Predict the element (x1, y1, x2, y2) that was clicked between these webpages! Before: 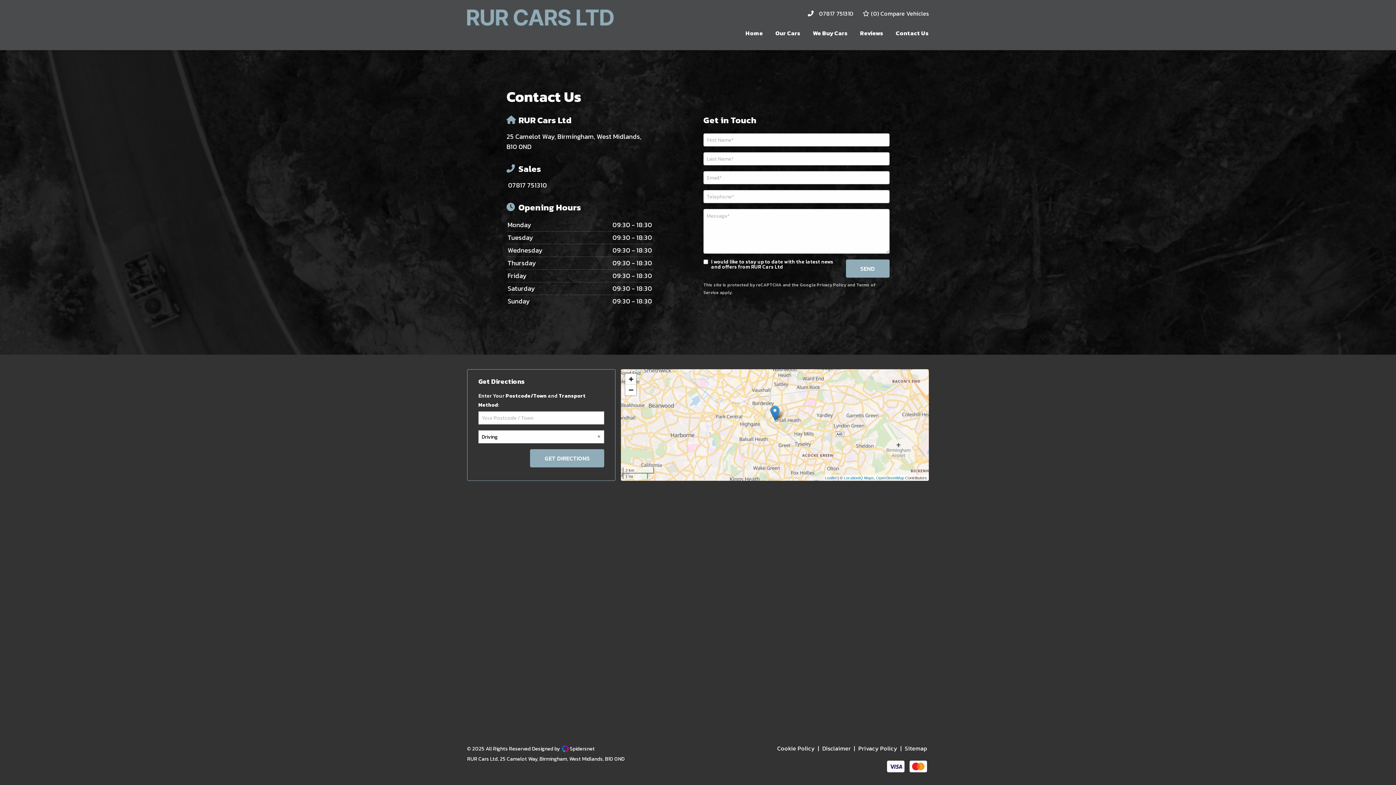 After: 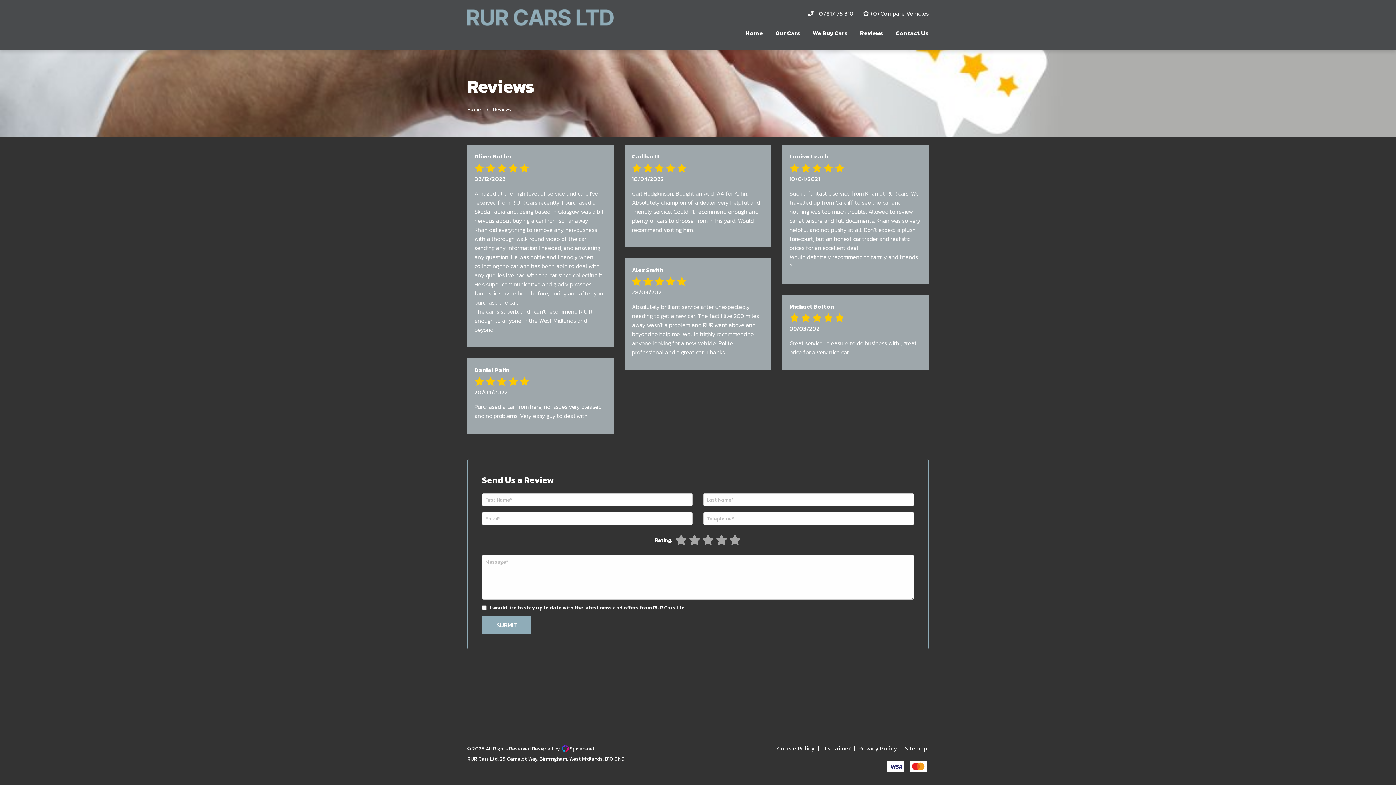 Action: bbox: (860, 28, 883, 37) label: Reviews